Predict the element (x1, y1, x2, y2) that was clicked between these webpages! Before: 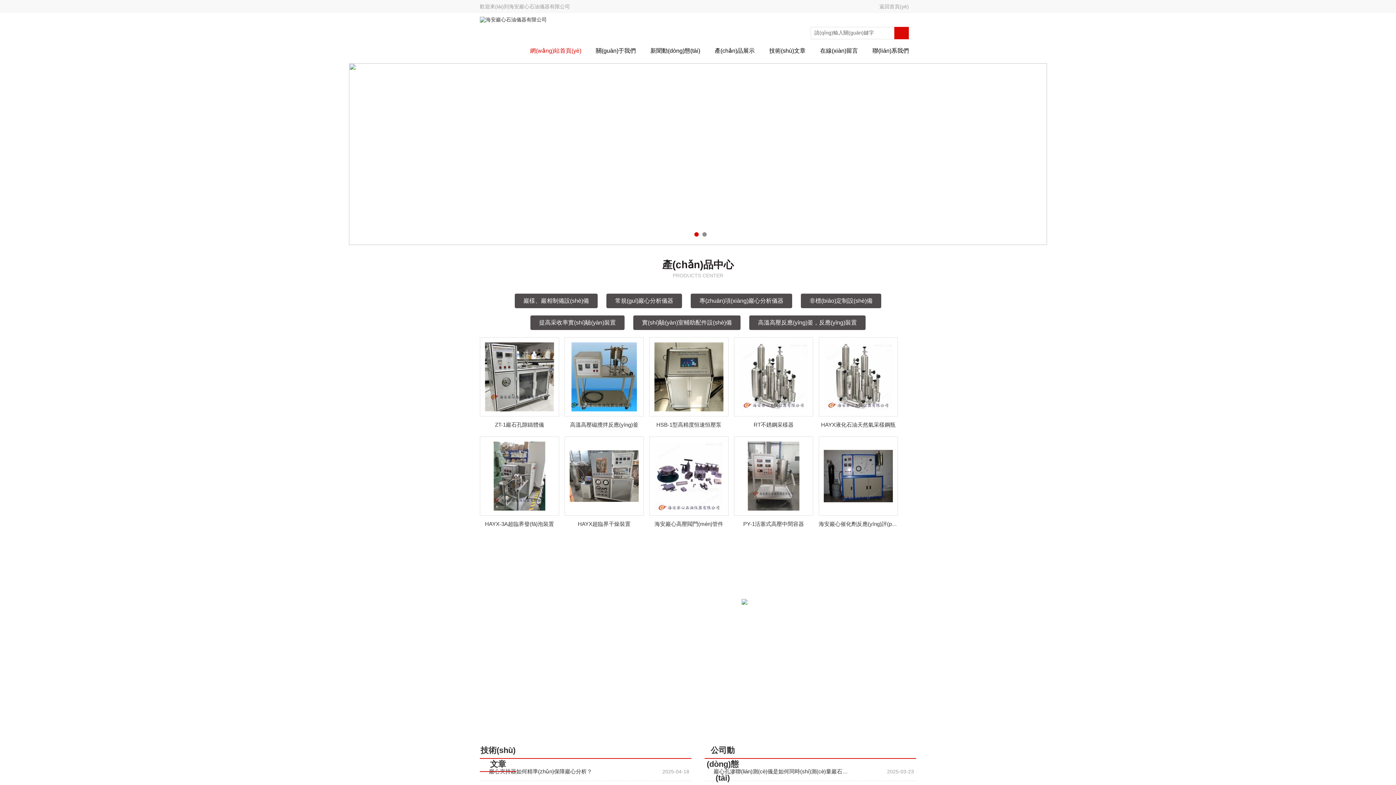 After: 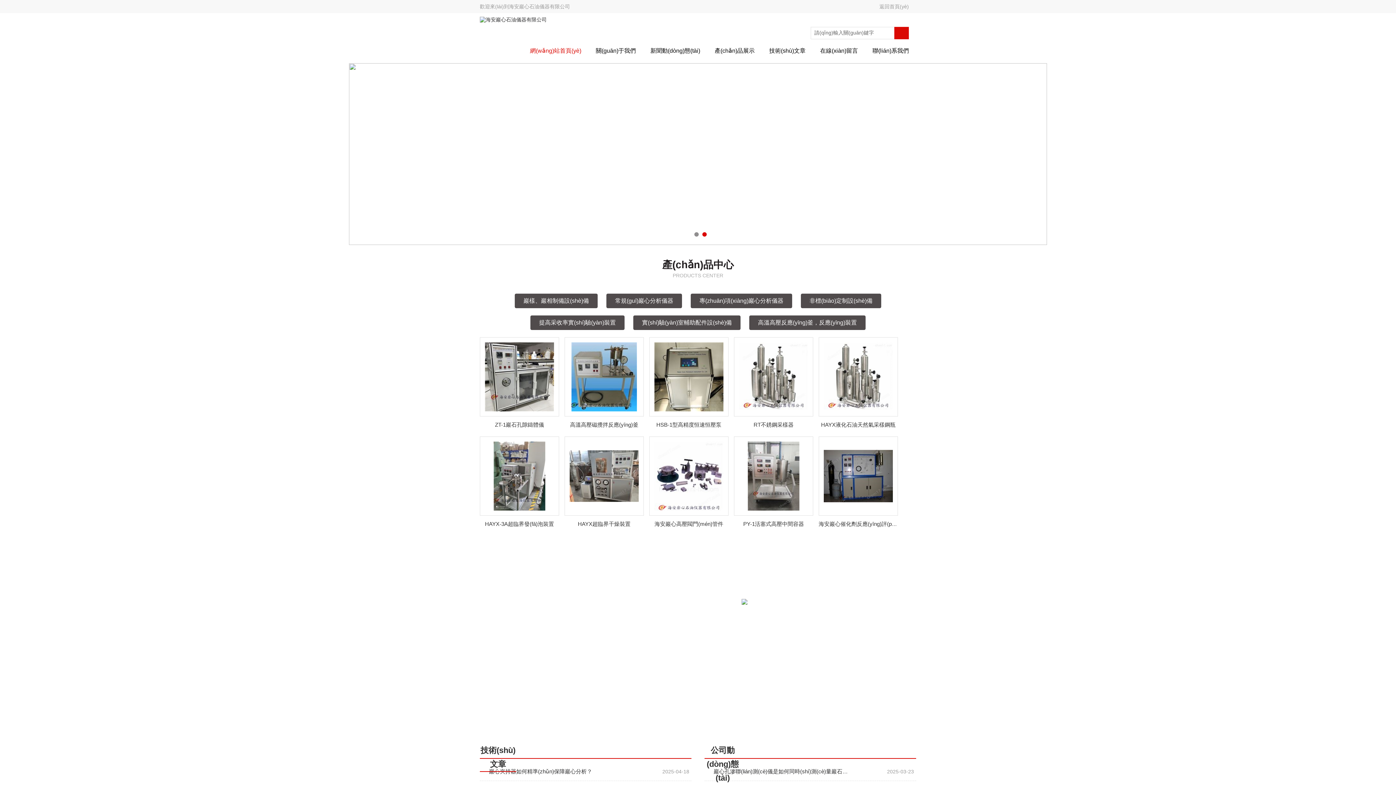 Action: bbox: (0, 146, 14, 161)